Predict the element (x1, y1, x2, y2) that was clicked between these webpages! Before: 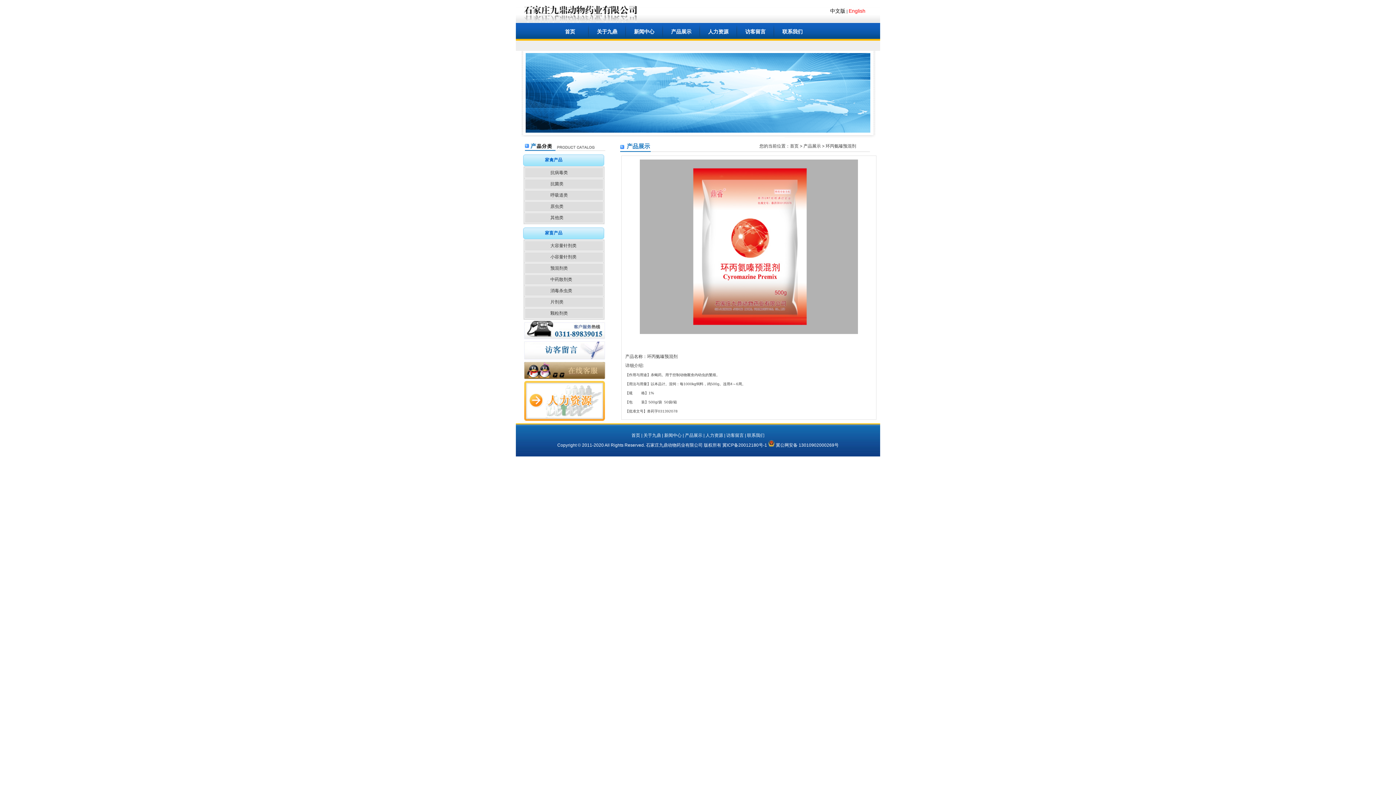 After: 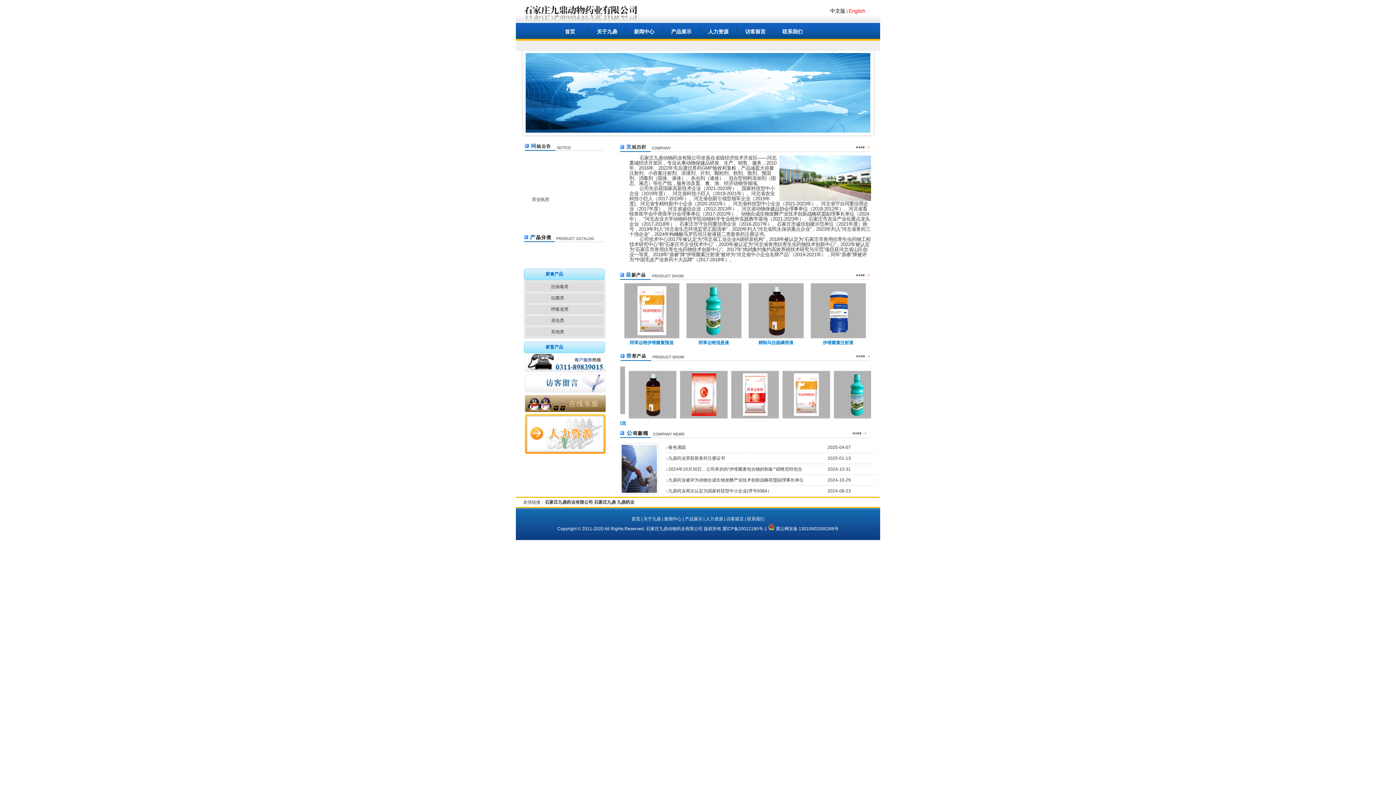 Action: bbox: (790, 143, 798, 148) label: 首页